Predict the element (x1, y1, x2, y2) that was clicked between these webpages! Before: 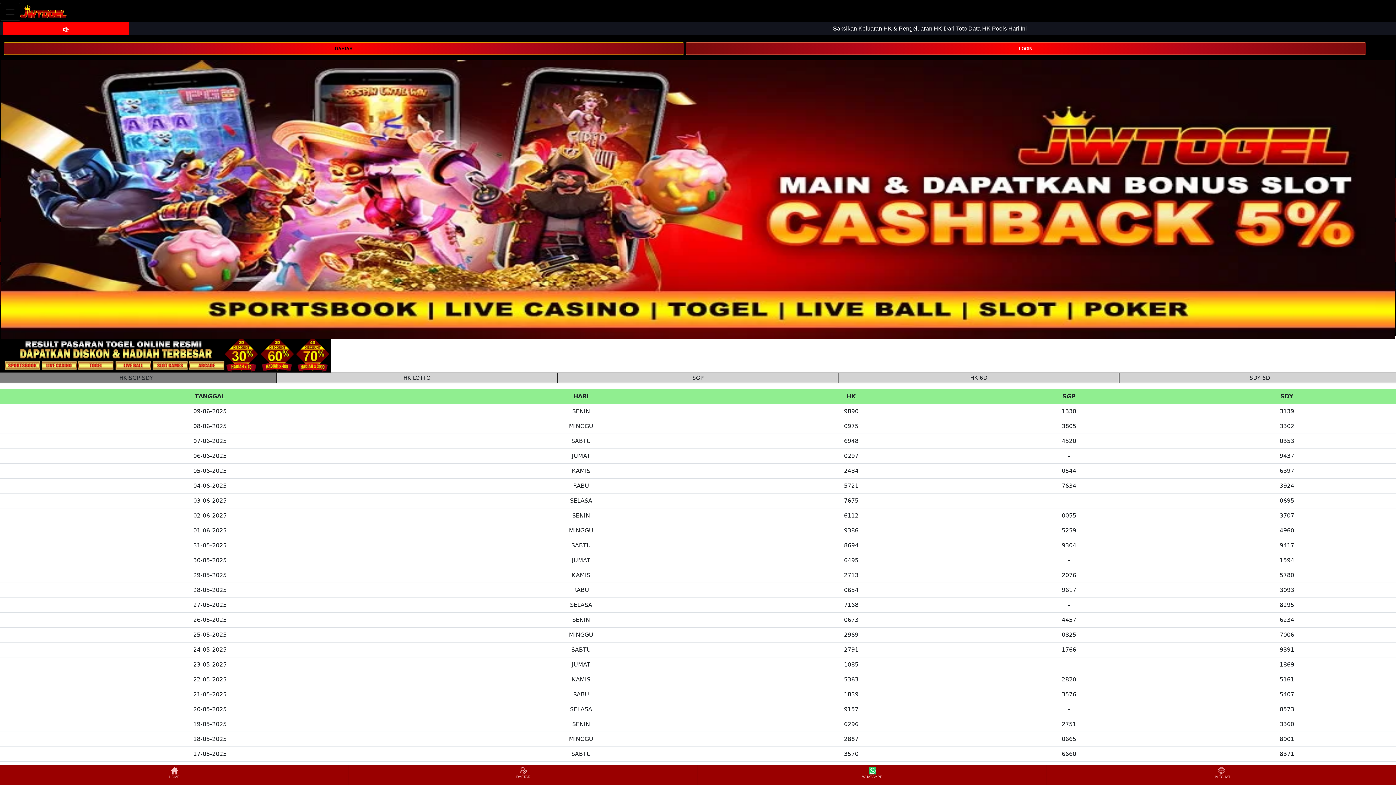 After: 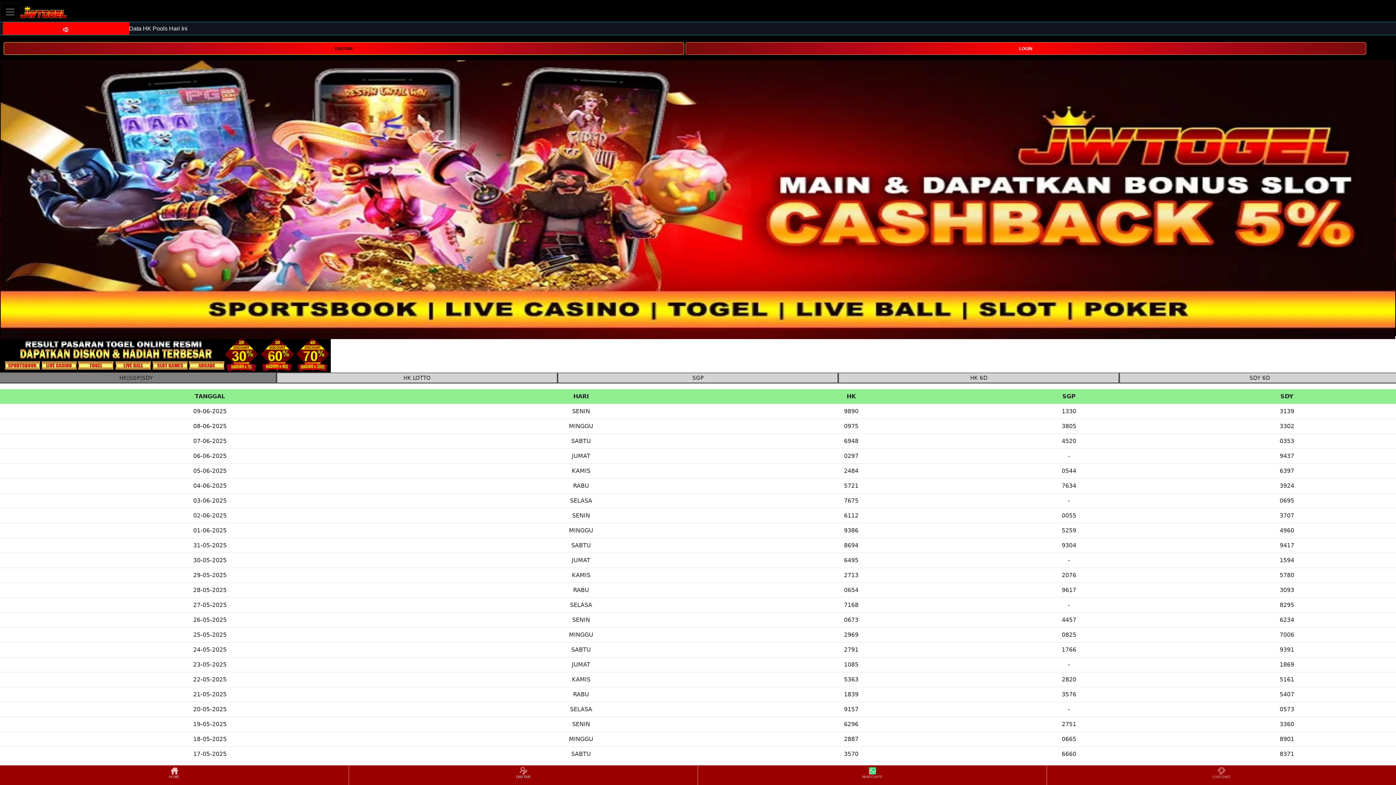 Action: label: DAFTAR bbox: (349, 766, 697, 784)